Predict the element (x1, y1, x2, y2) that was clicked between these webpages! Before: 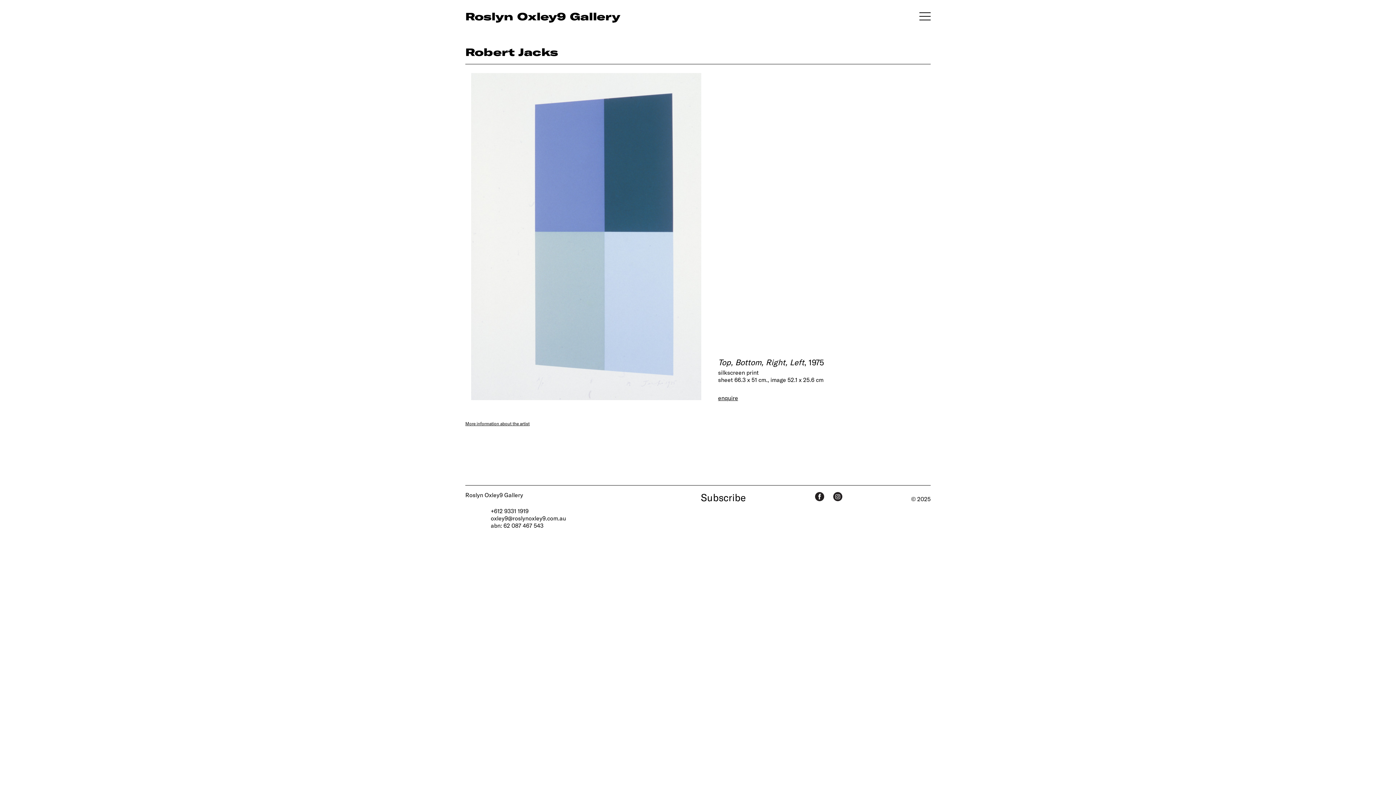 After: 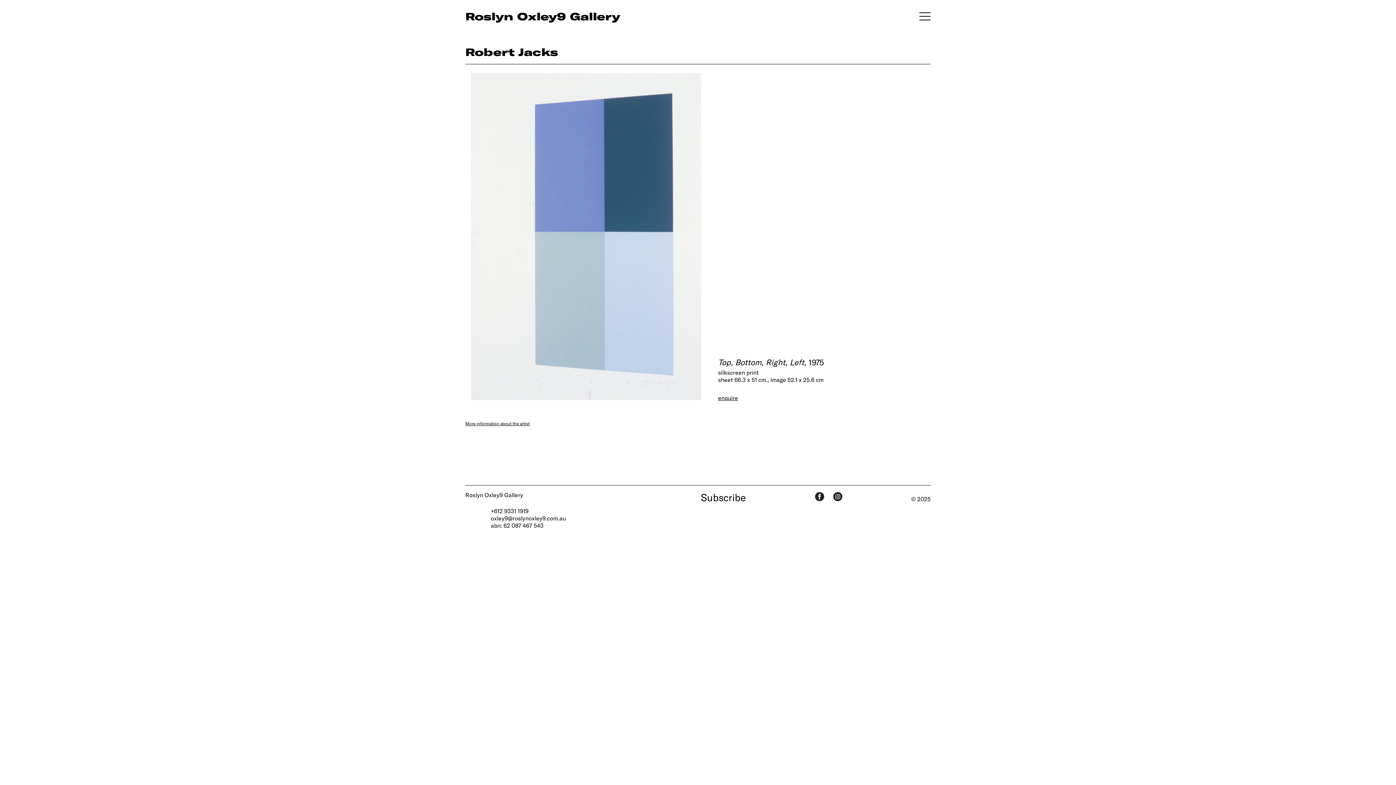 Action: label: View Roslyn Oxley9 Gallery Instagram bbox: (833, 492, 842, 501)